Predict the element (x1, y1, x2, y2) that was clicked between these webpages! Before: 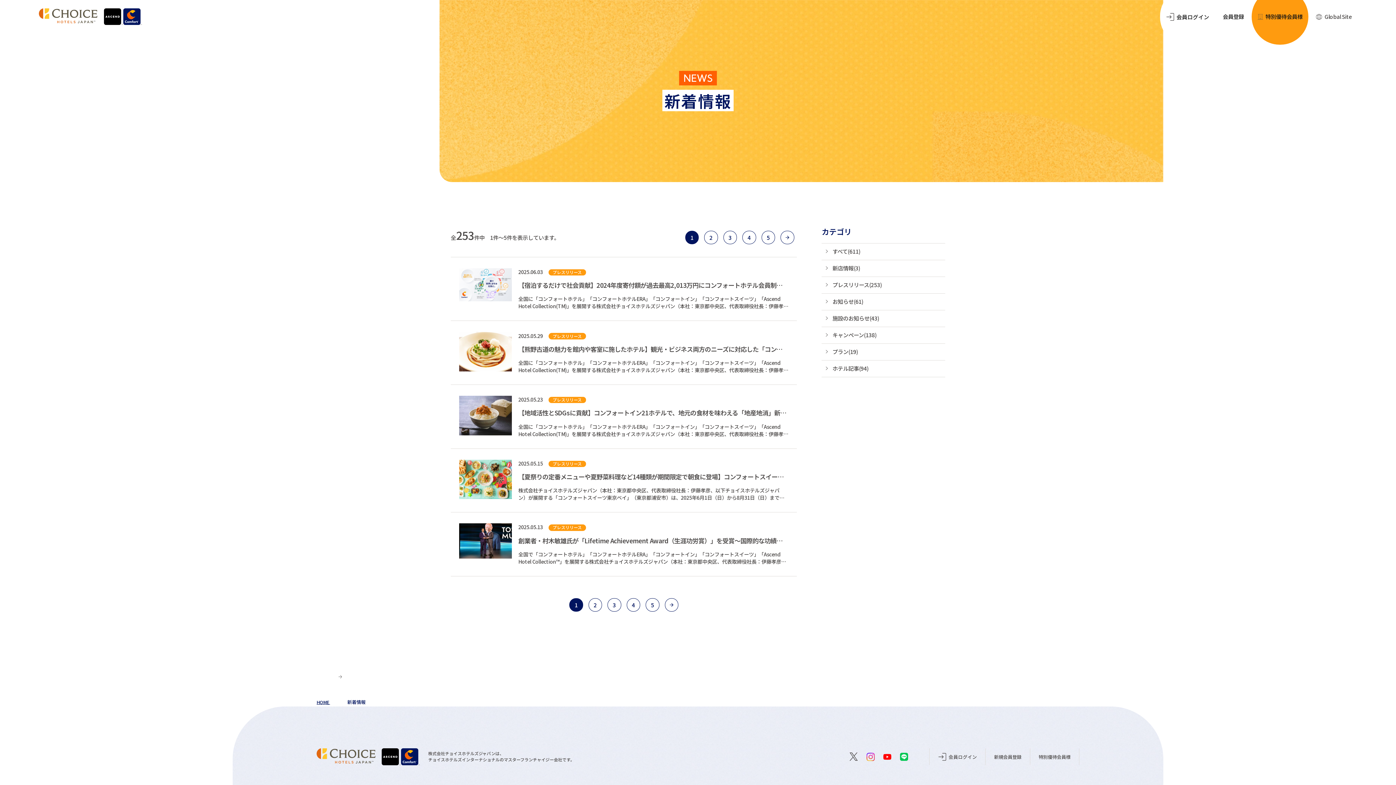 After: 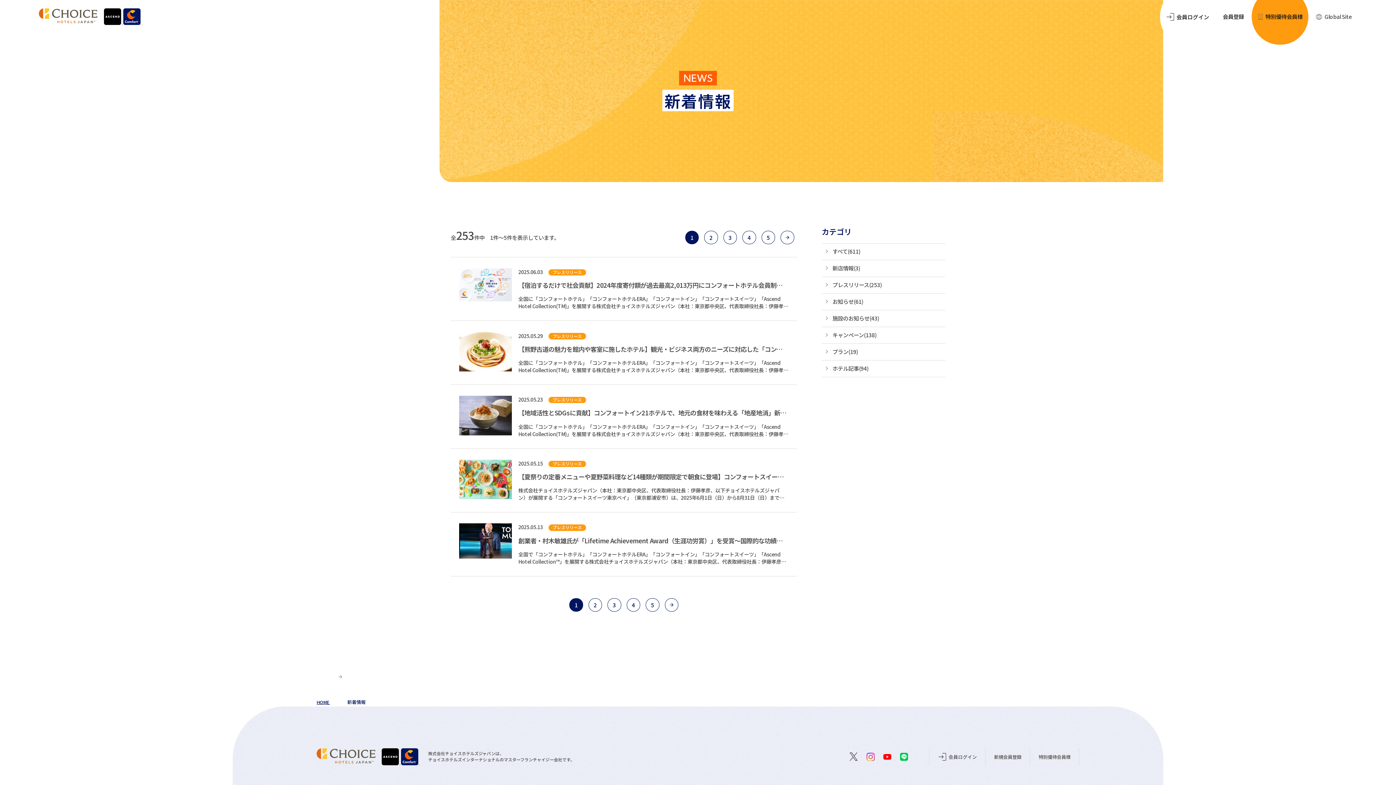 Action: bbox: (821, 277, 945, 293) label: プレスリリース(253)